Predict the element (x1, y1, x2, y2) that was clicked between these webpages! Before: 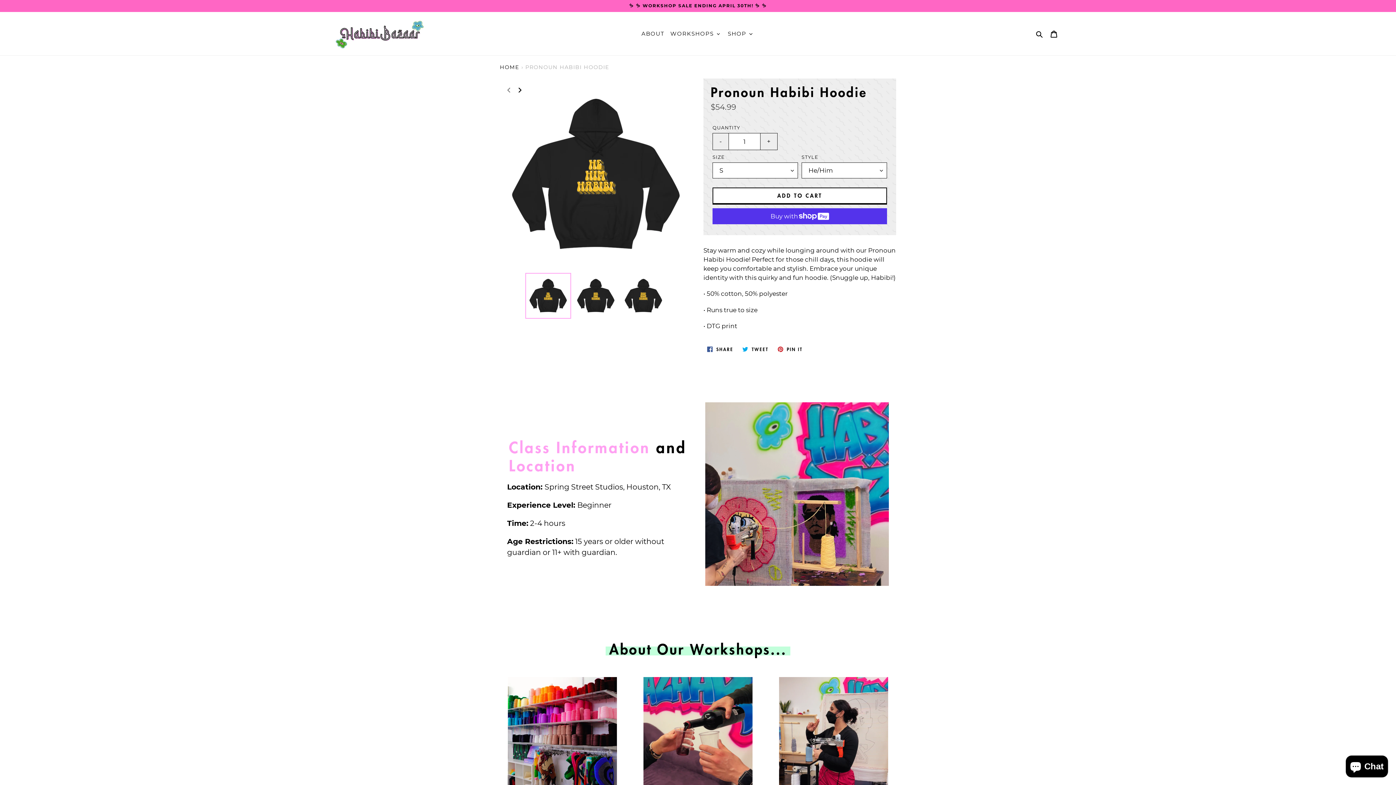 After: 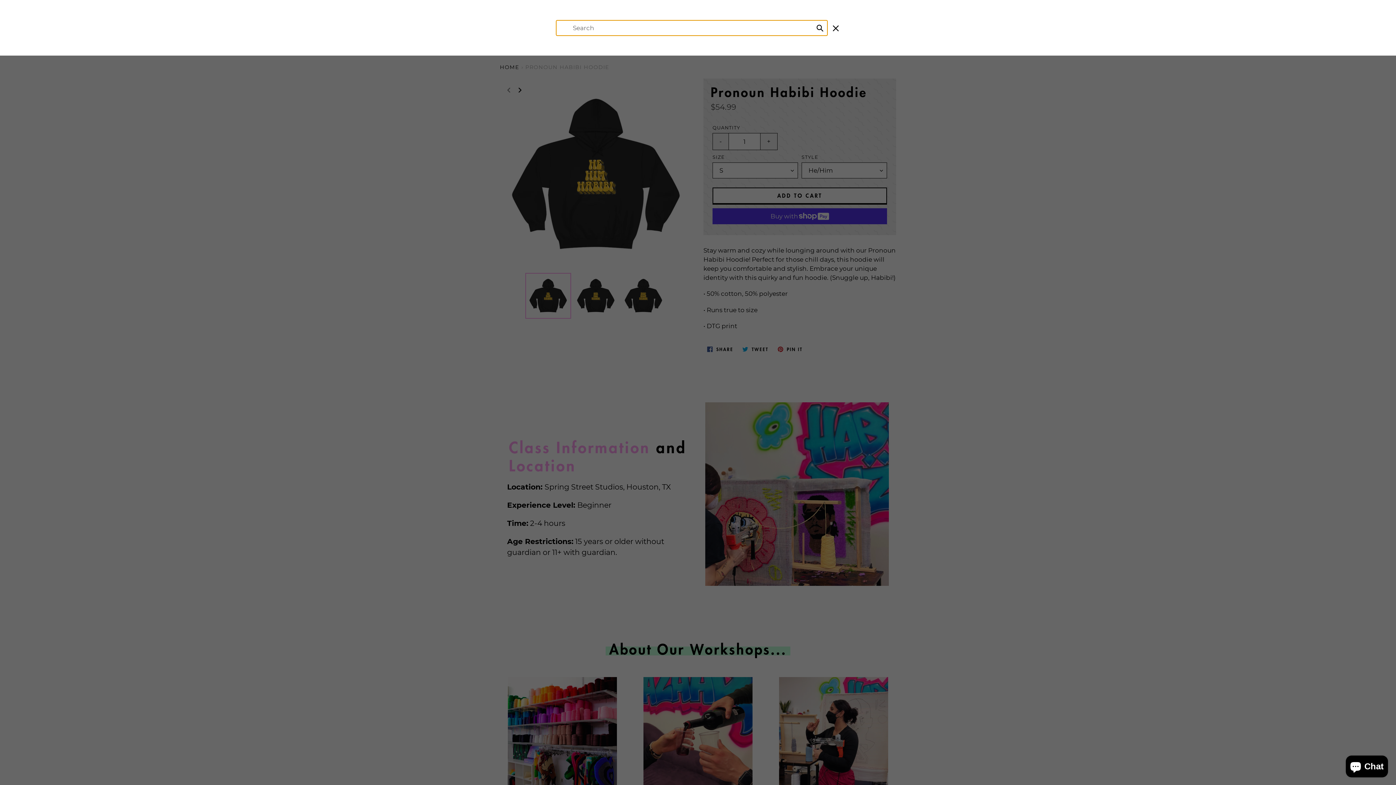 Action: label: Search bbox: (1033, 28, 1046, 38)